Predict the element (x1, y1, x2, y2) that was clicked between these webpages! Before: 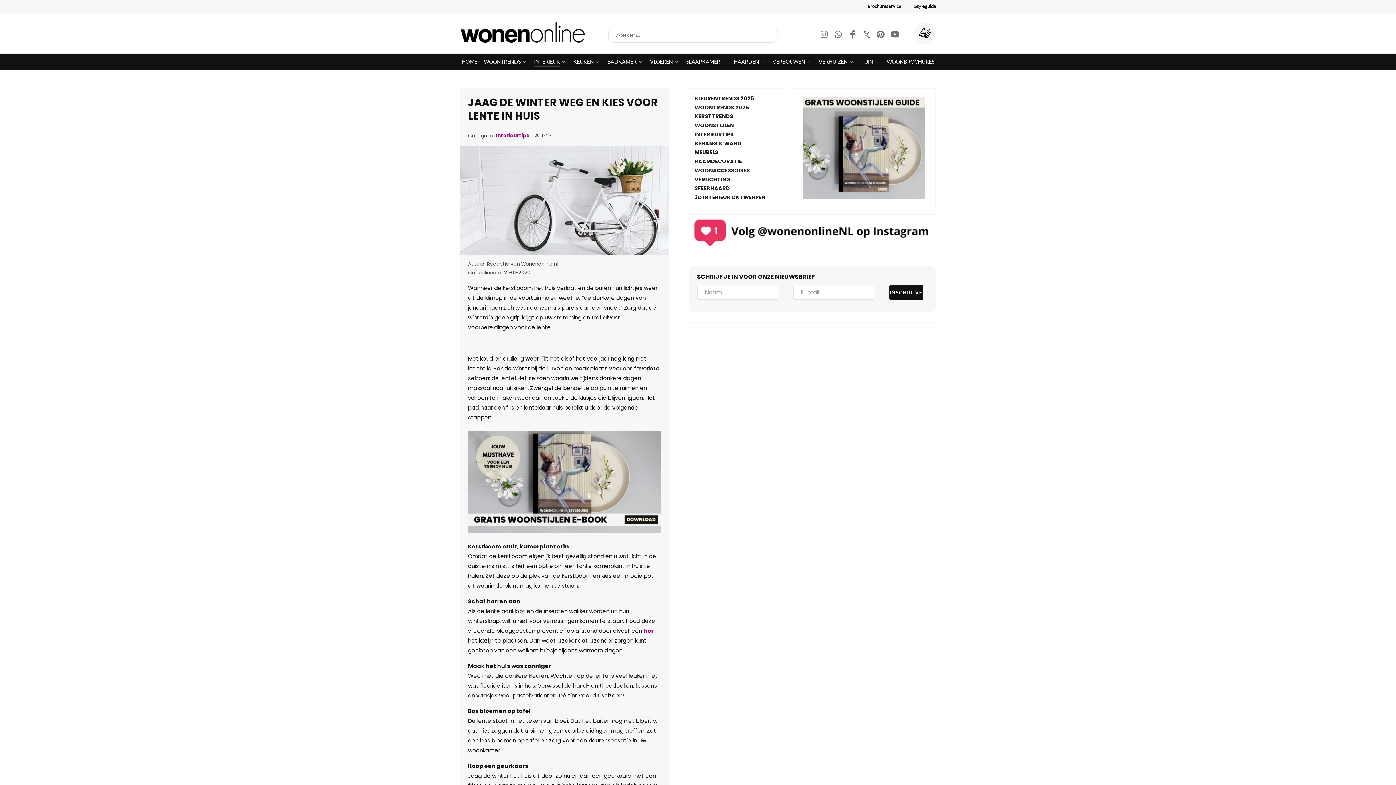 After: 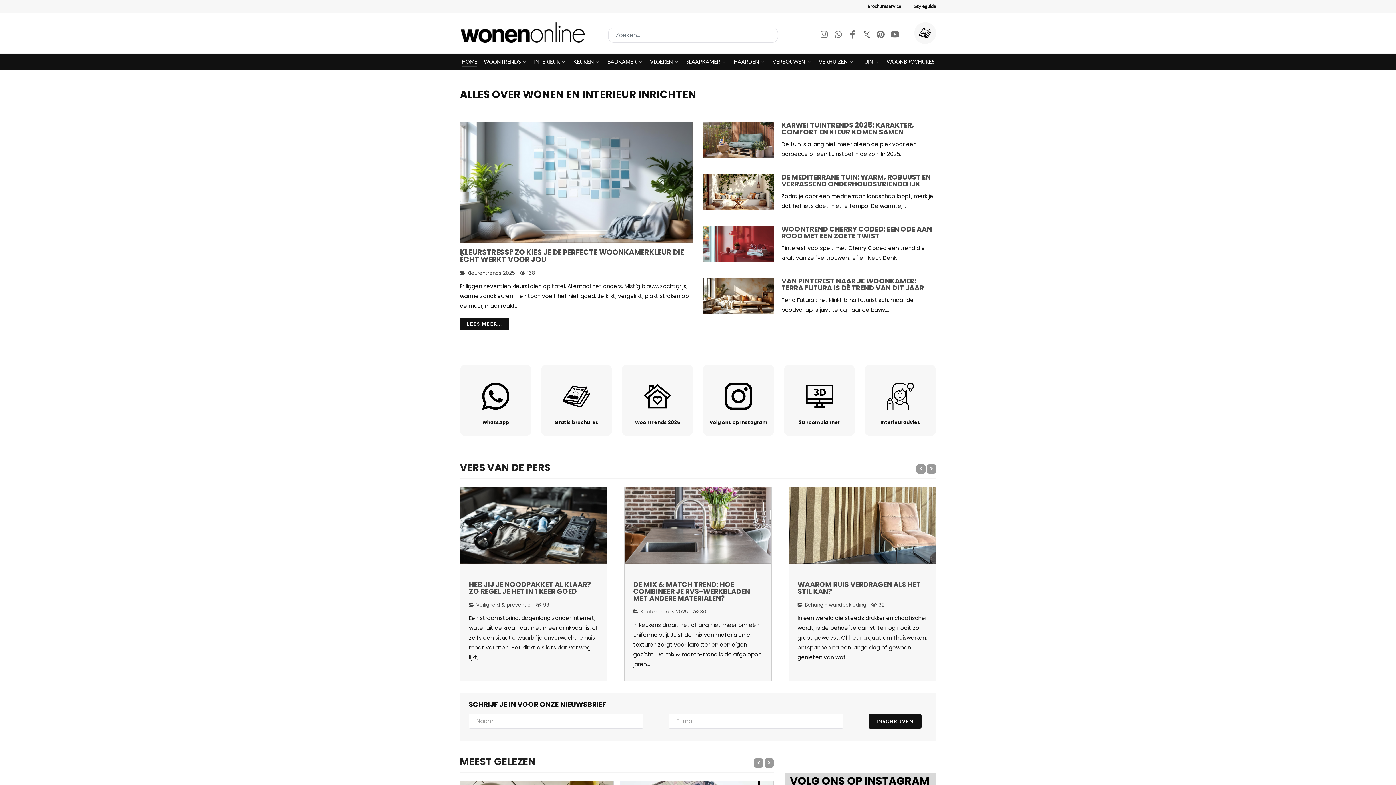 Action: bbox: (460, 22, 590, 42) label: Wonenonline